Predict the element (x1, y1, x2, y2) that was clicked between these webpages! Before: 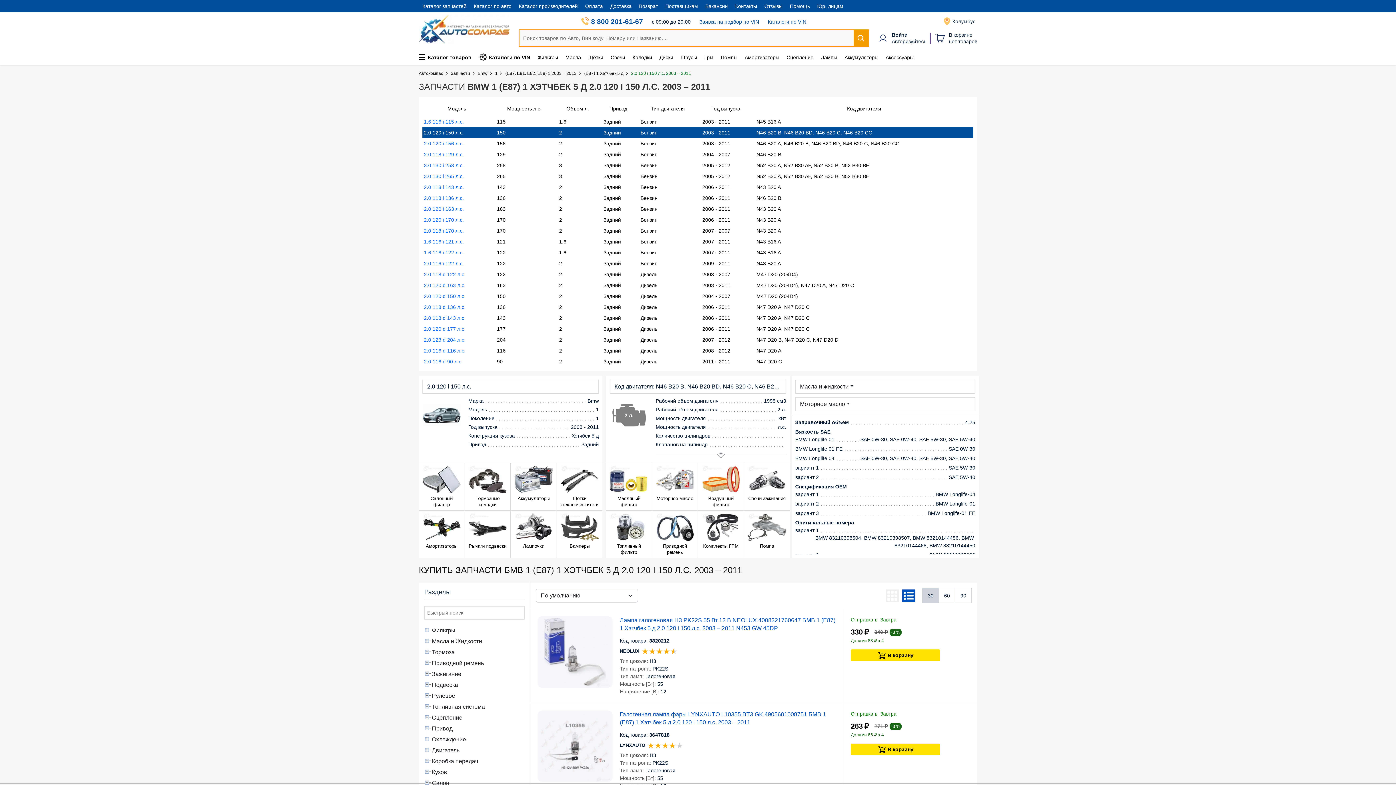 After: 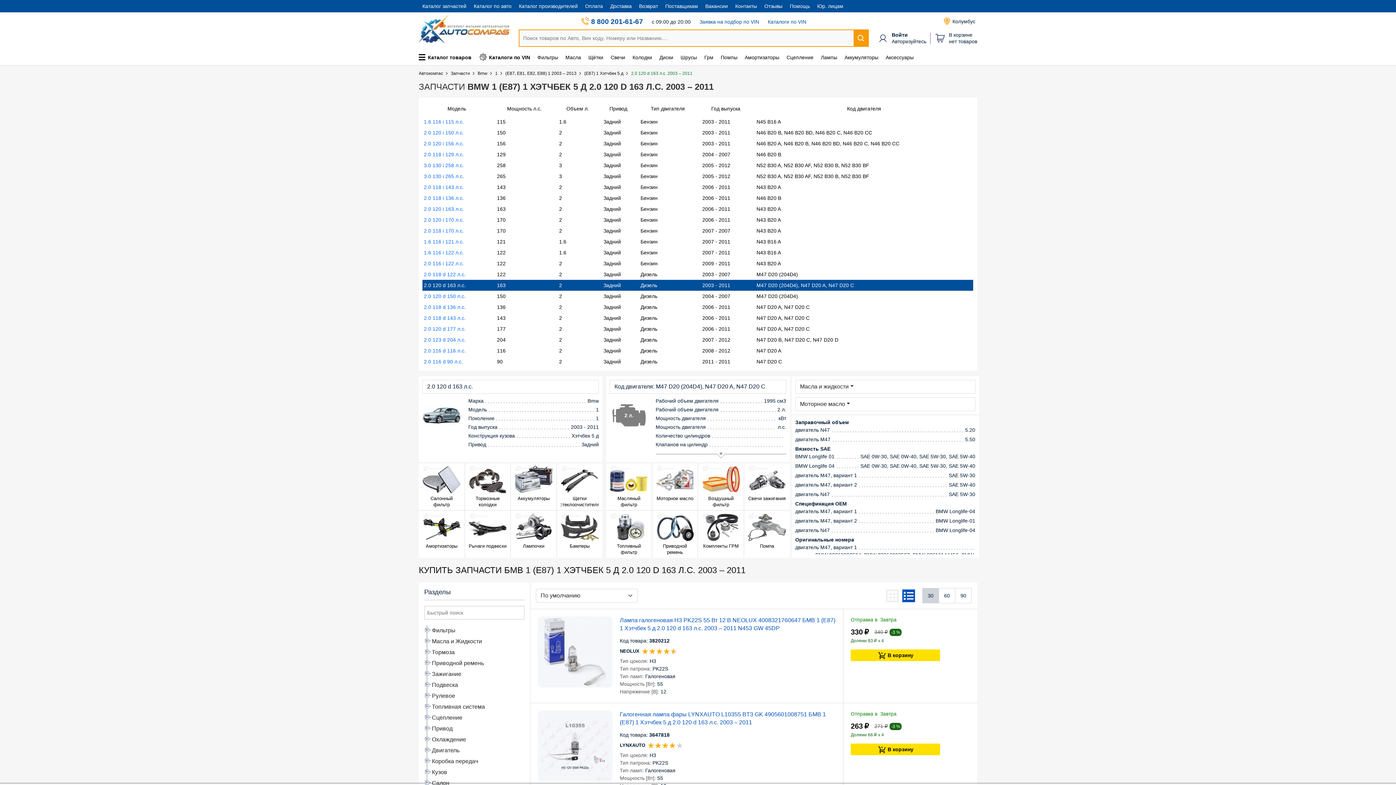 Action: bbox: (424, 282, 465, 288) label: 2.0 120 d 163 л.с.